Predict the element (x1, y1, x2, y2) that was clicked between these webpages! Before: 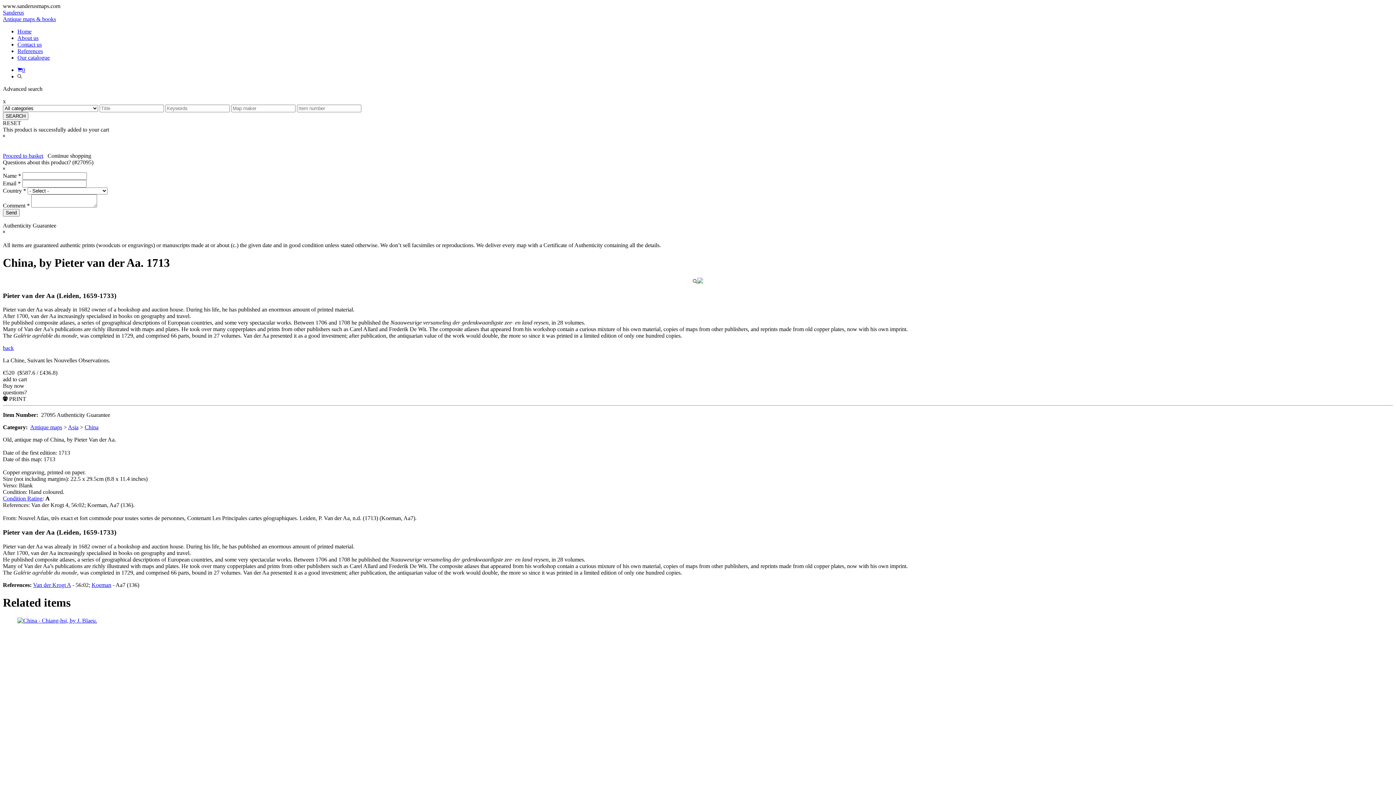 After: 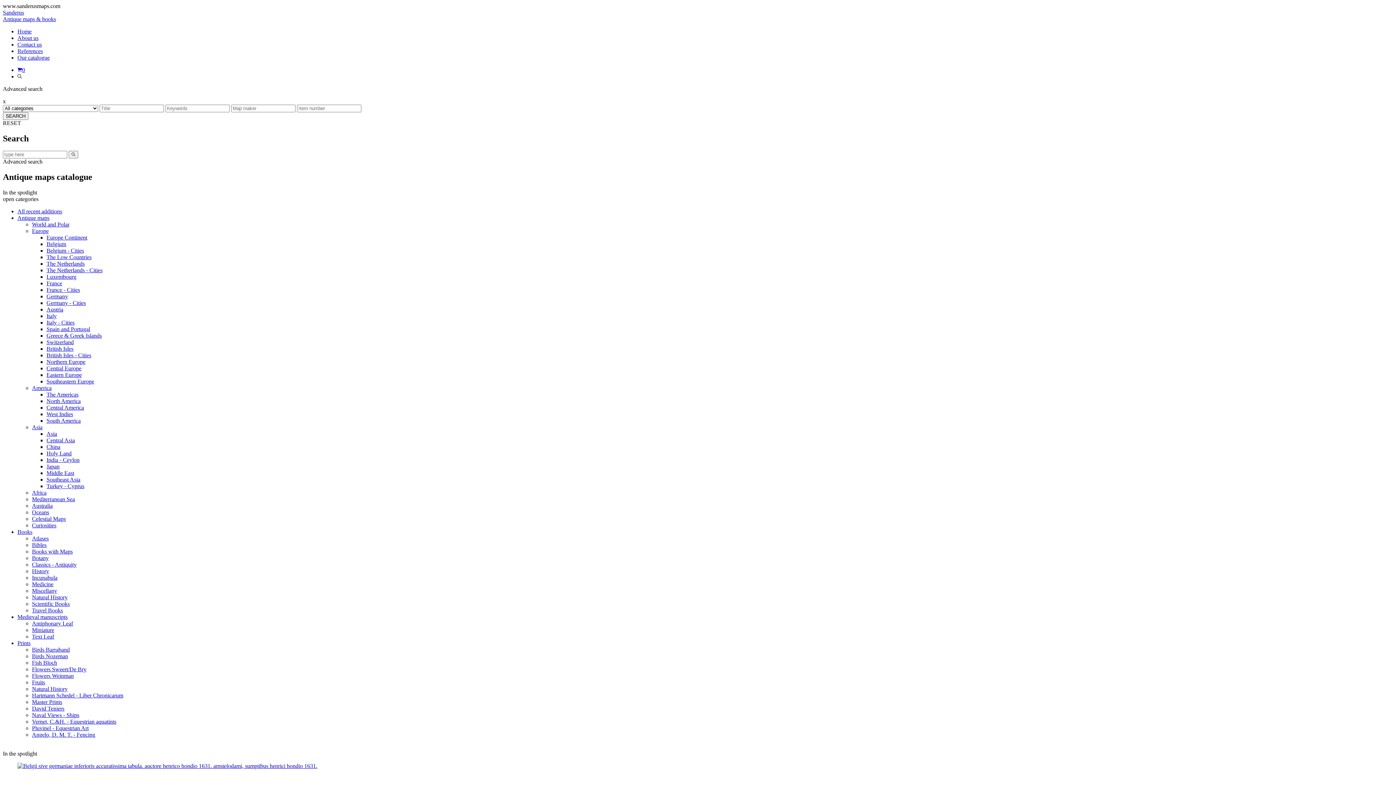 Action: label: Sanderus
Antique maps & books bbox: (2, 9, 56, 22)